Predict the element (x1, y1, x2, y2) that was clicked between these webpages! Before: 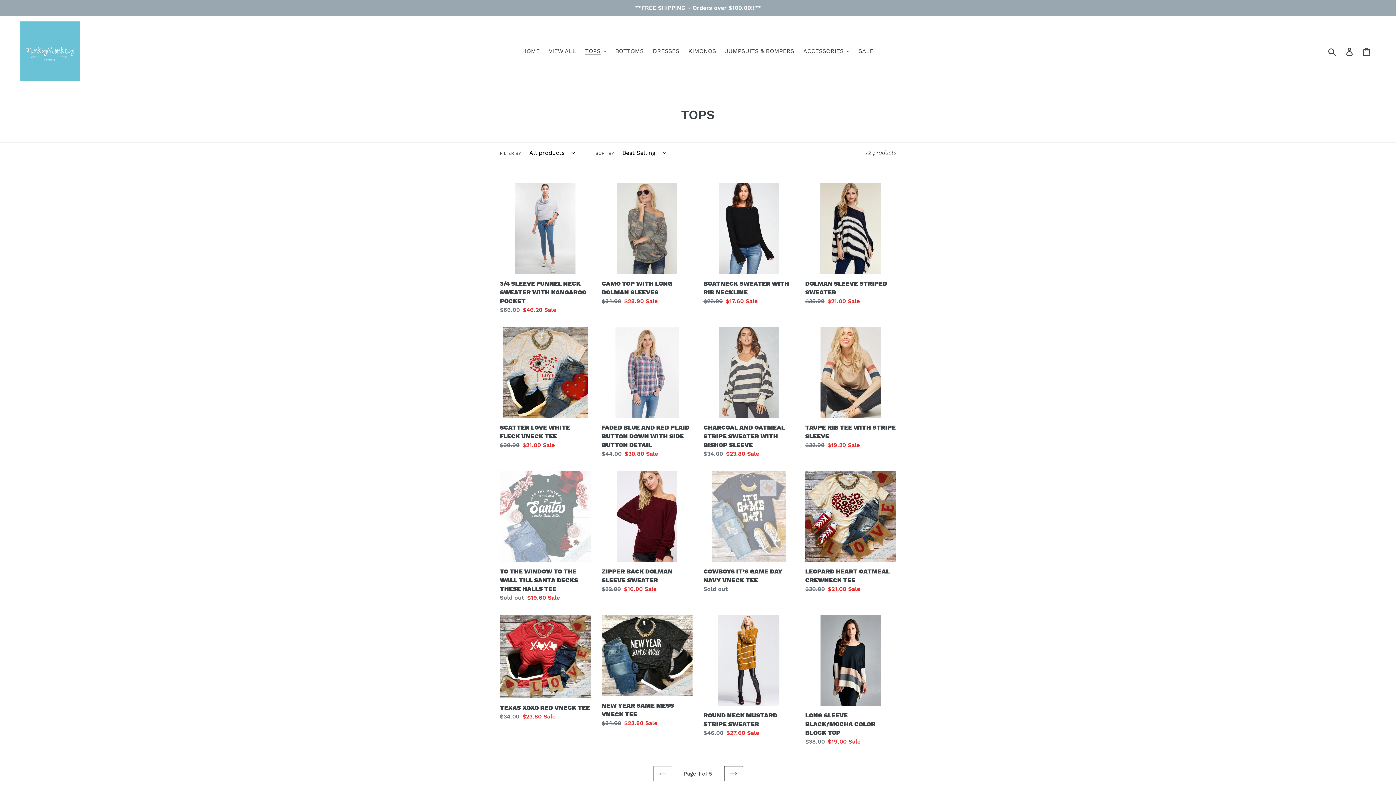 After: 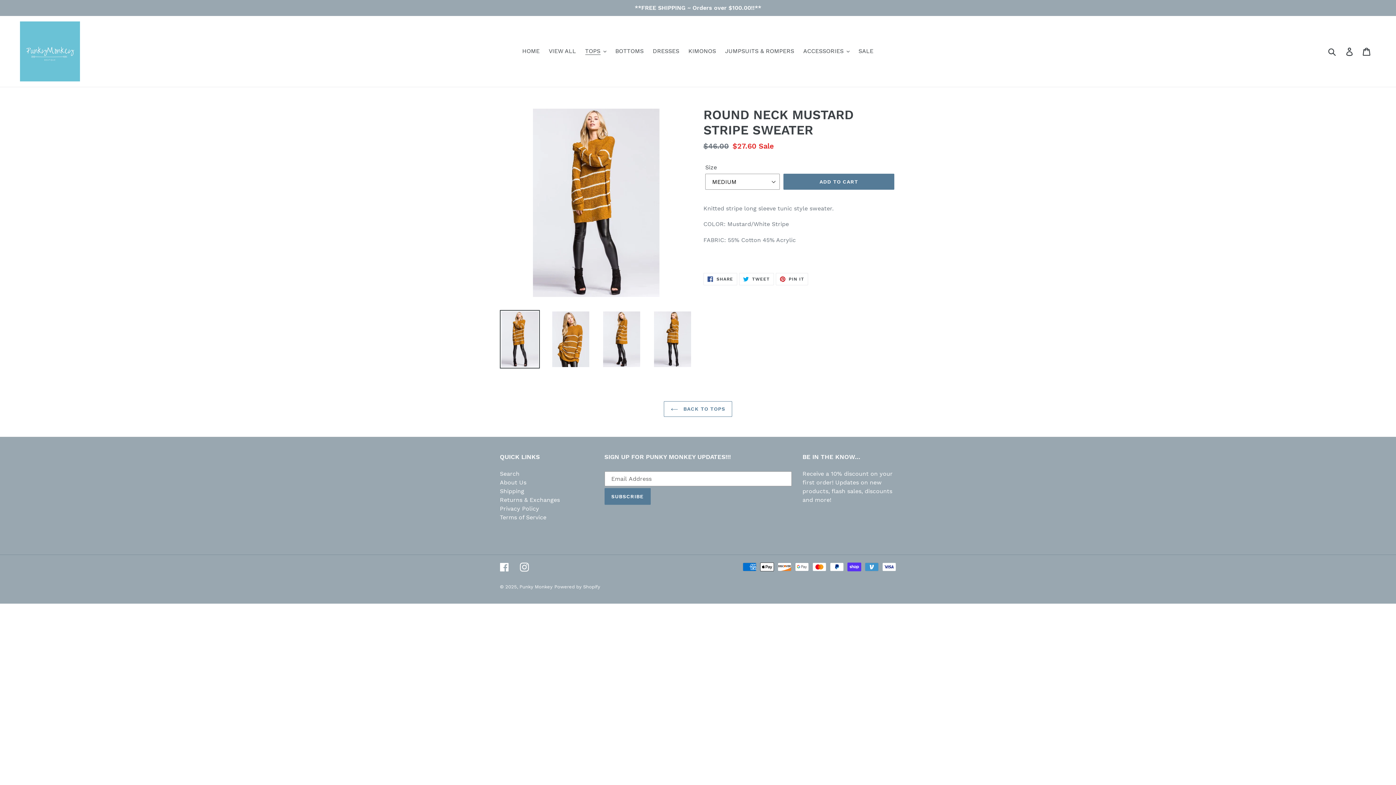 Action: label: ROUND NECK MUSTARD STRIPE SWEATER bbox: (703, 615, 794, 737)